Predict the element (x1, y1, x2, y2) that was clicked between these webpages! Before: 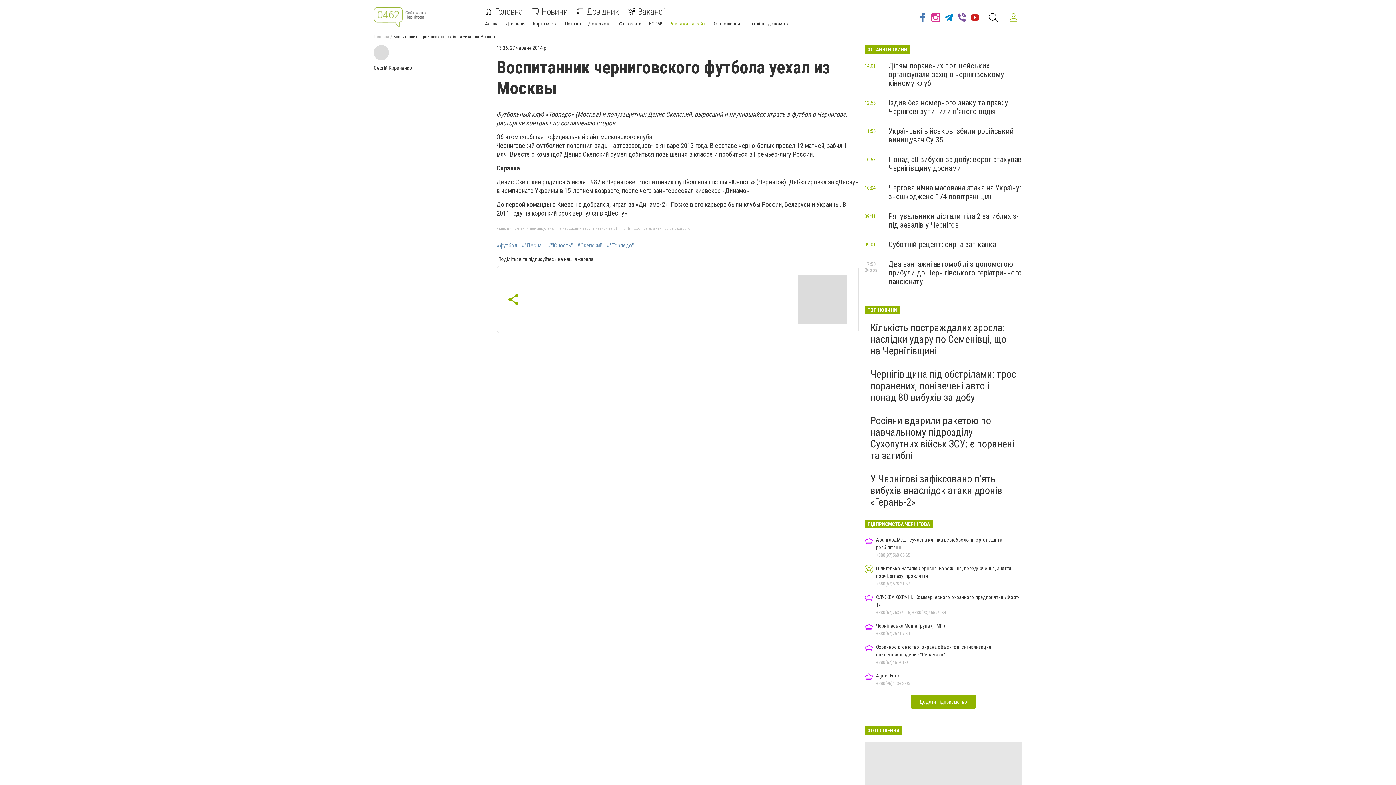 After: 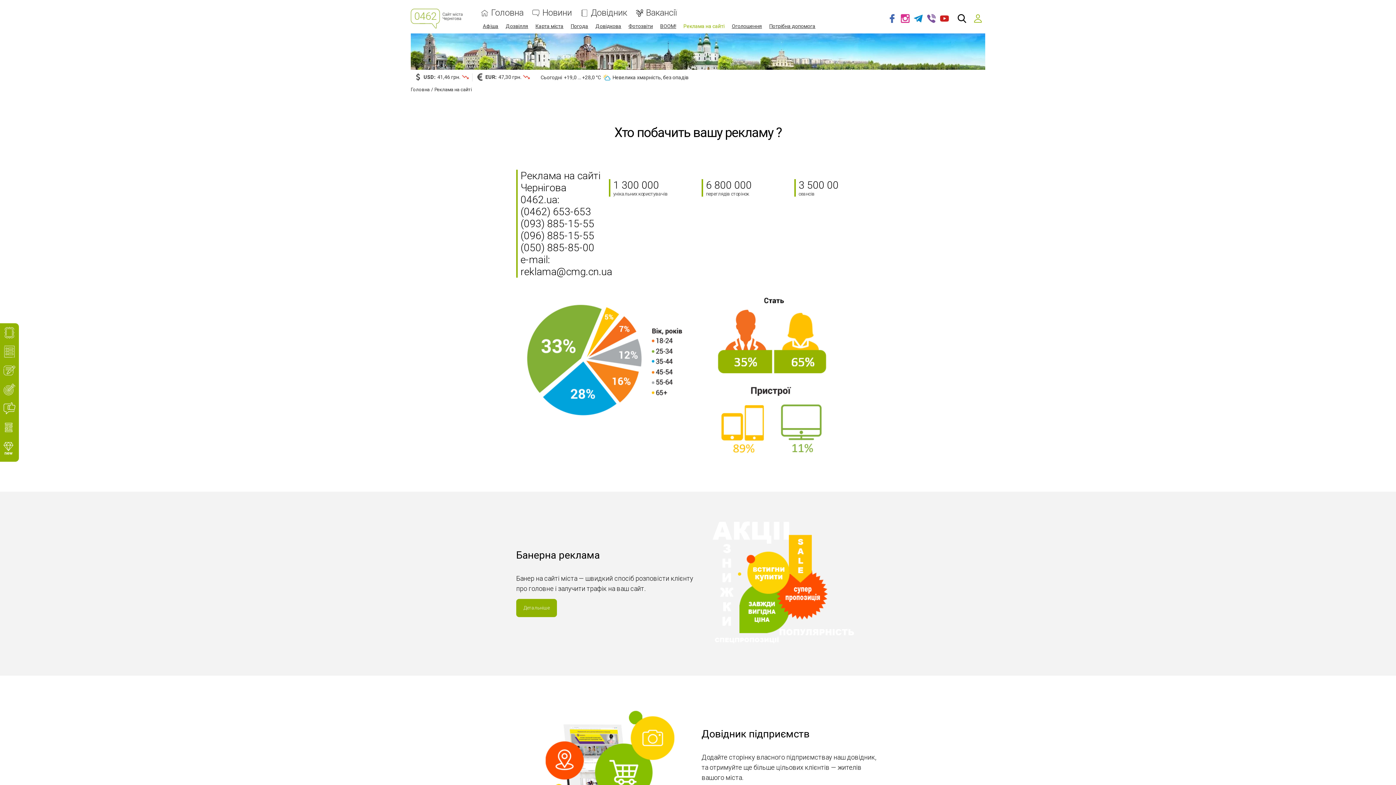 Action: bbox: (669, 20, 706, 26) label: Реклама на сайті